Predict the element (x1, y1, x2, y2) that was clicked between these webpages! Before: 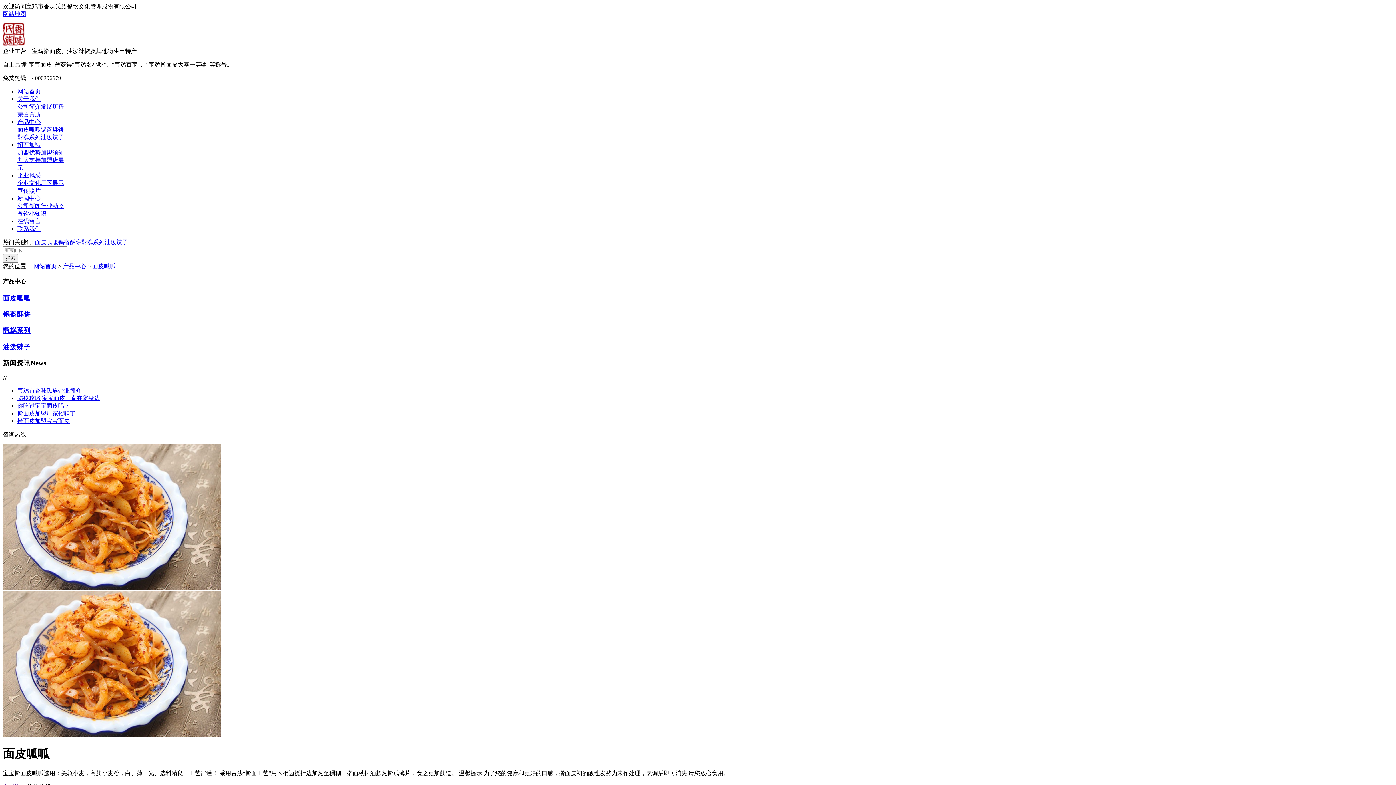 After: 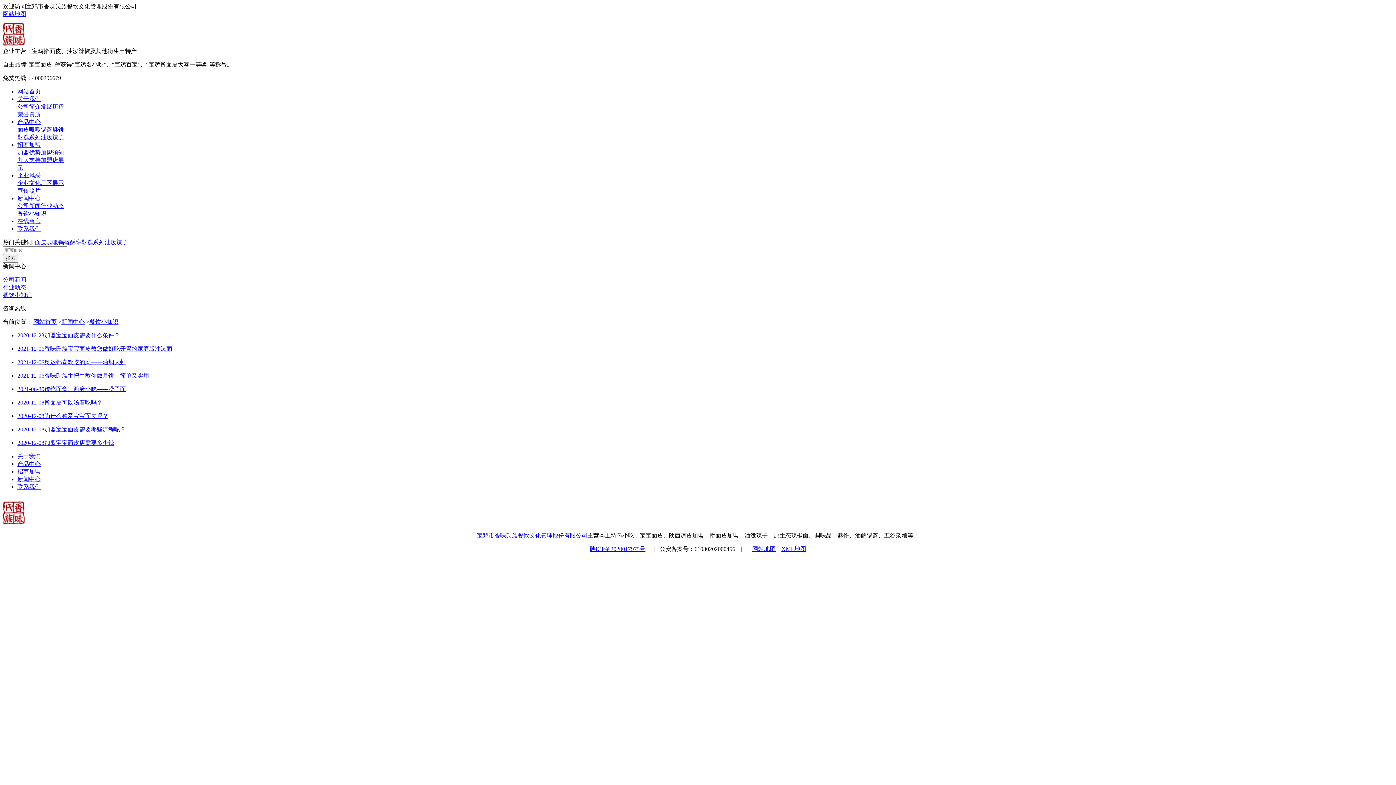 Action: label: 餐饮小知识 bbox: (17, 210, 46, 216)